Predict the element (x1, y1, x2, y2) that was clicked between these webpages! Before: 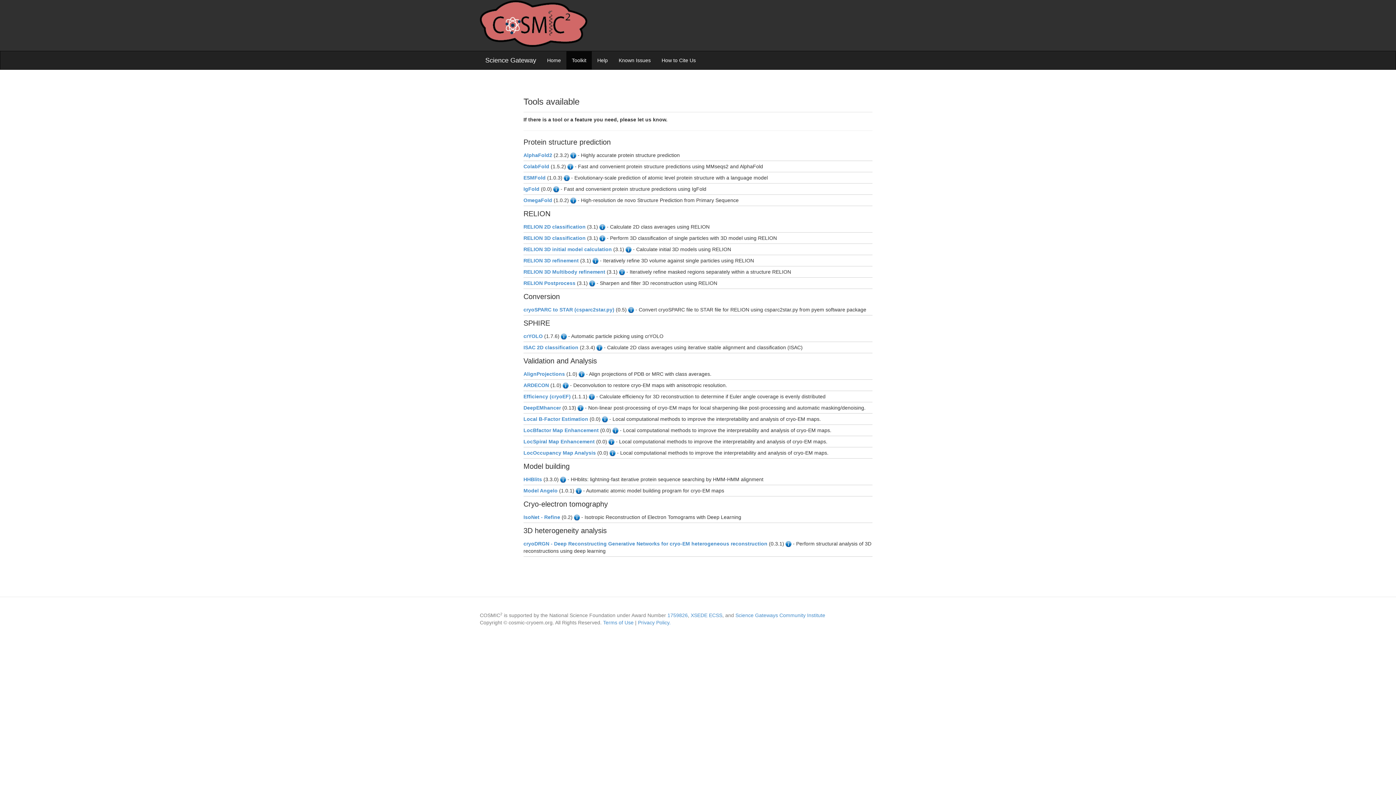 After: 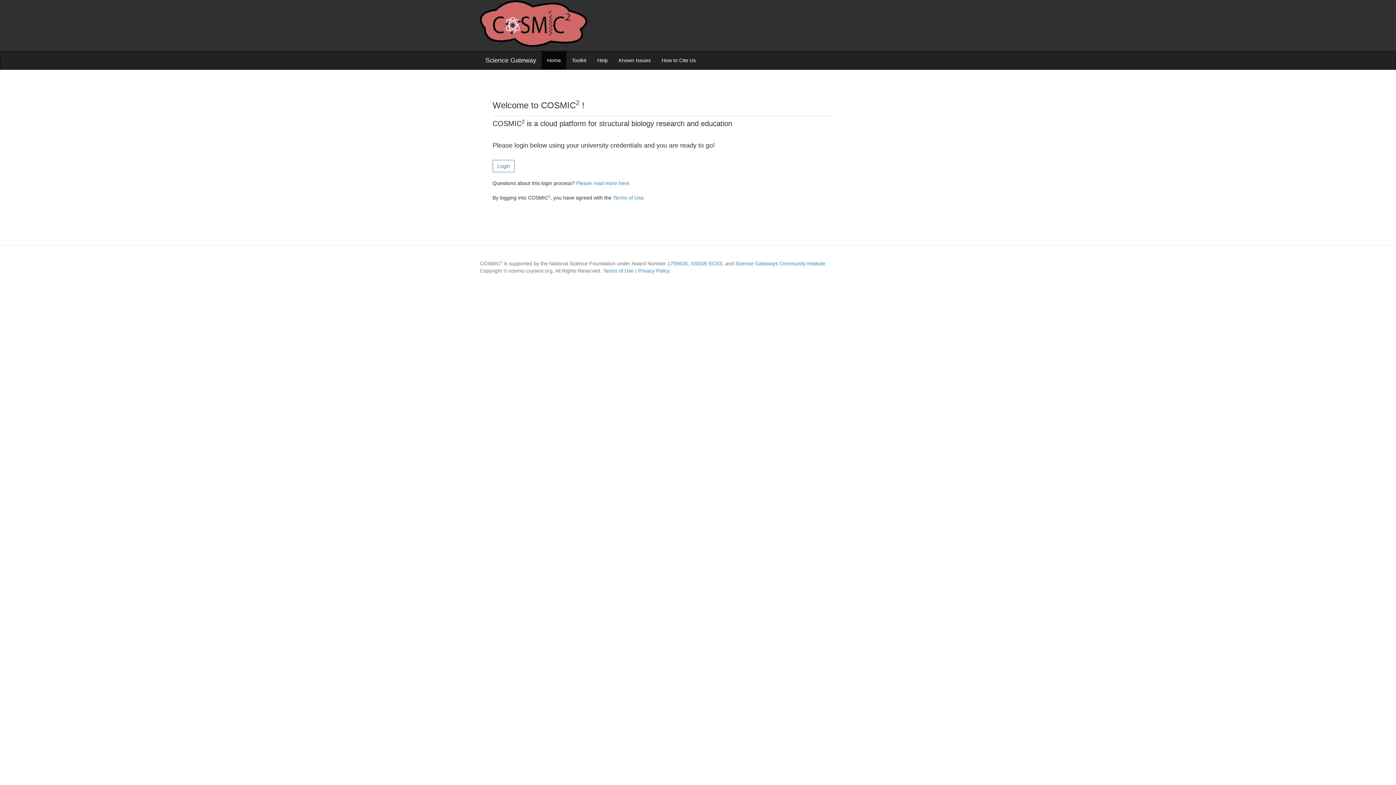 Action: label: DeepEMhancer bbox: (523, 405, 561, 410)